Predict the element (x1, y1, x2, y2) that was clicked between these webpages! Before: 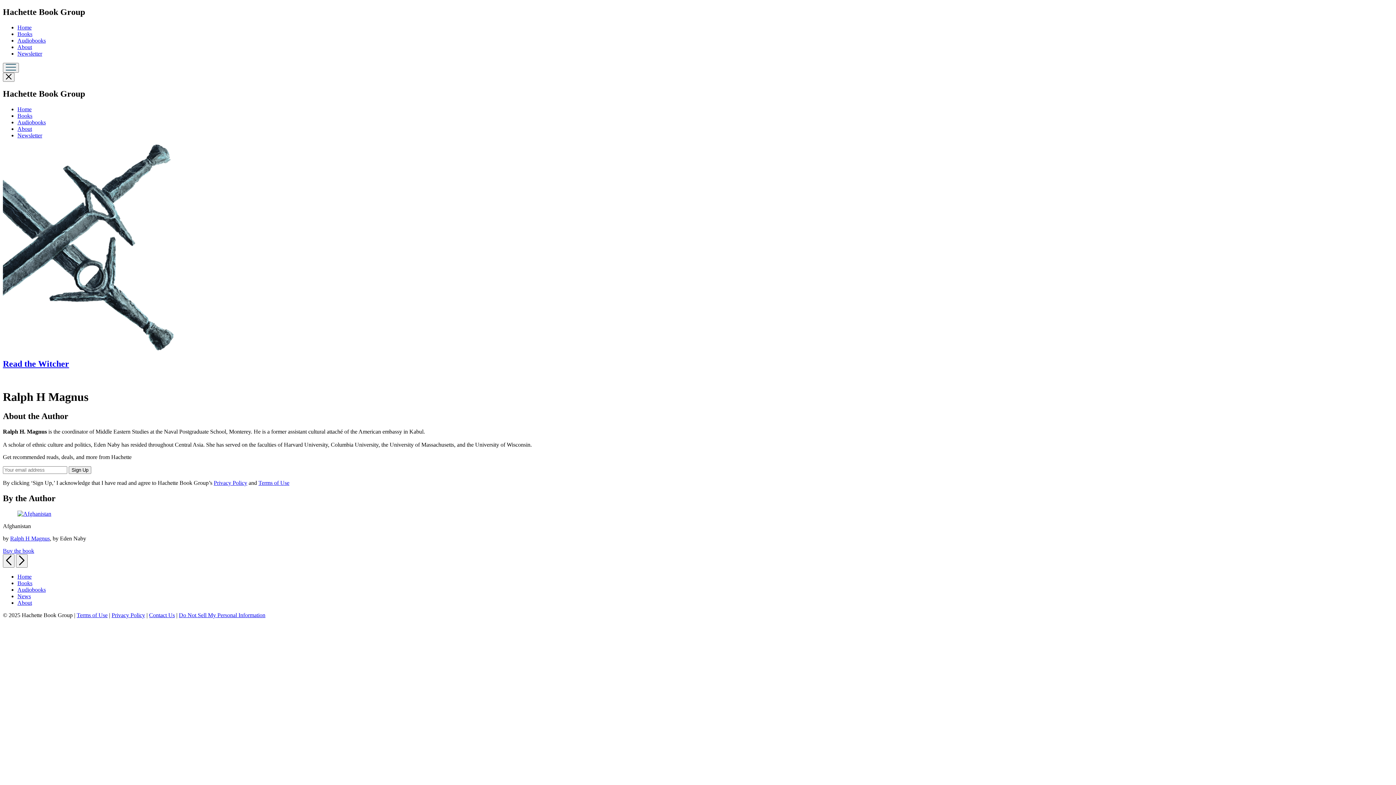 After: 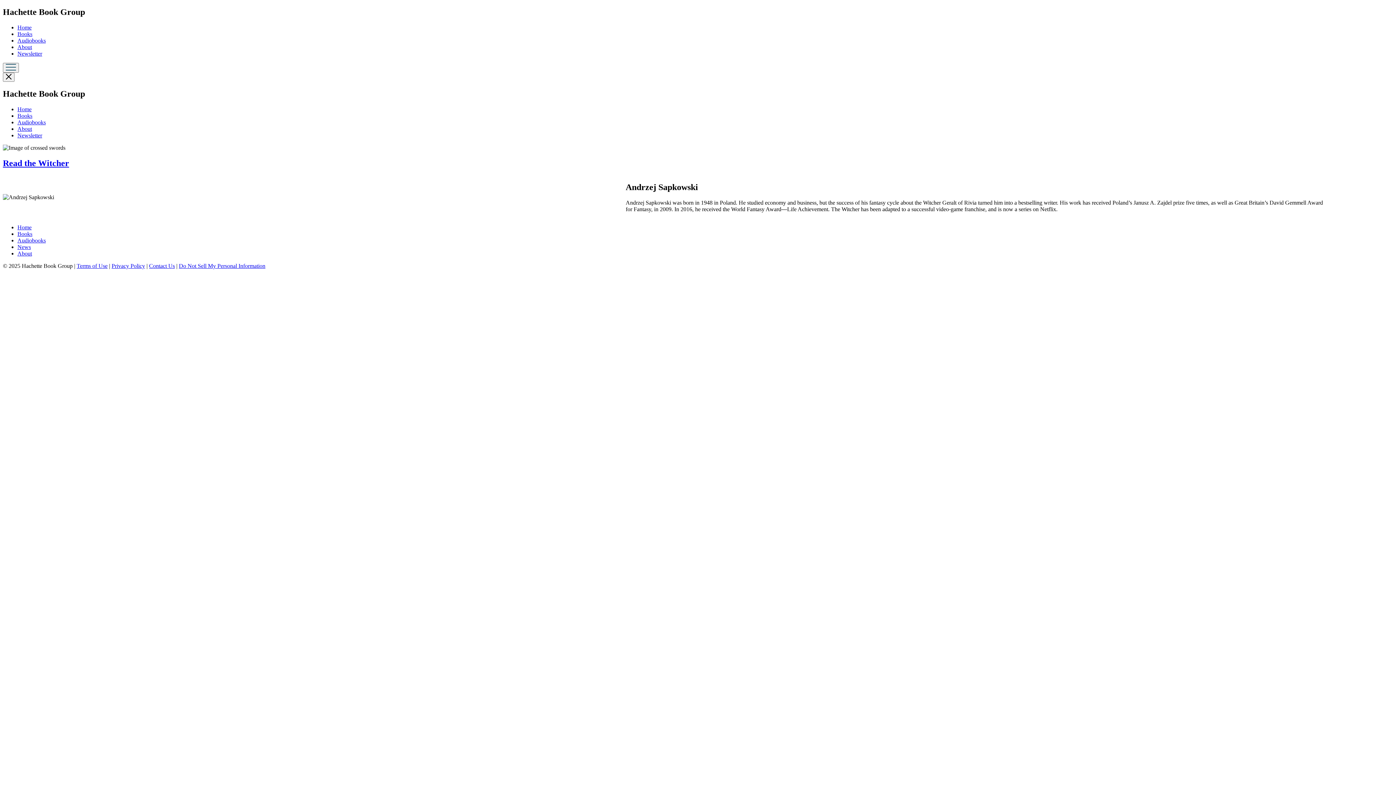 Action: bbox: (17, 43, 32, 50) label: About